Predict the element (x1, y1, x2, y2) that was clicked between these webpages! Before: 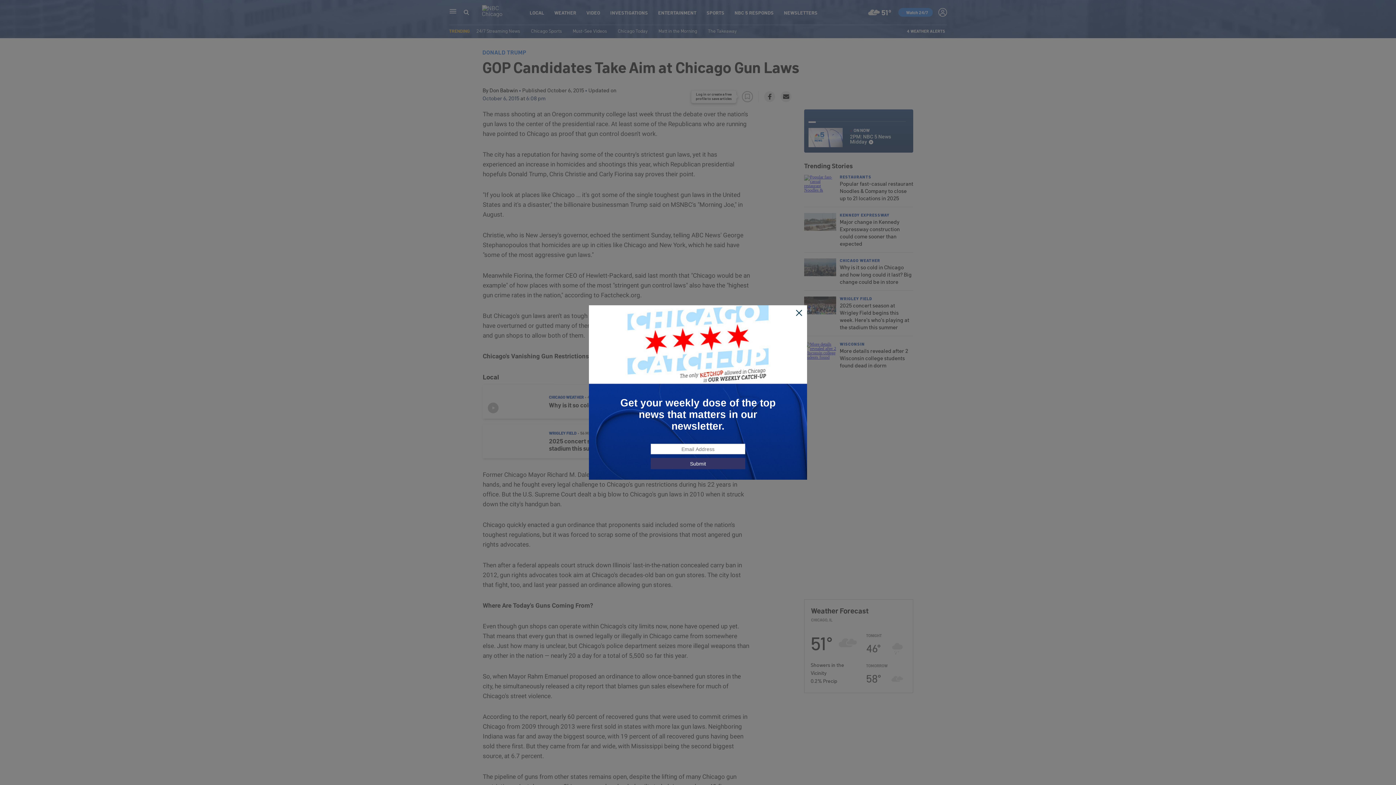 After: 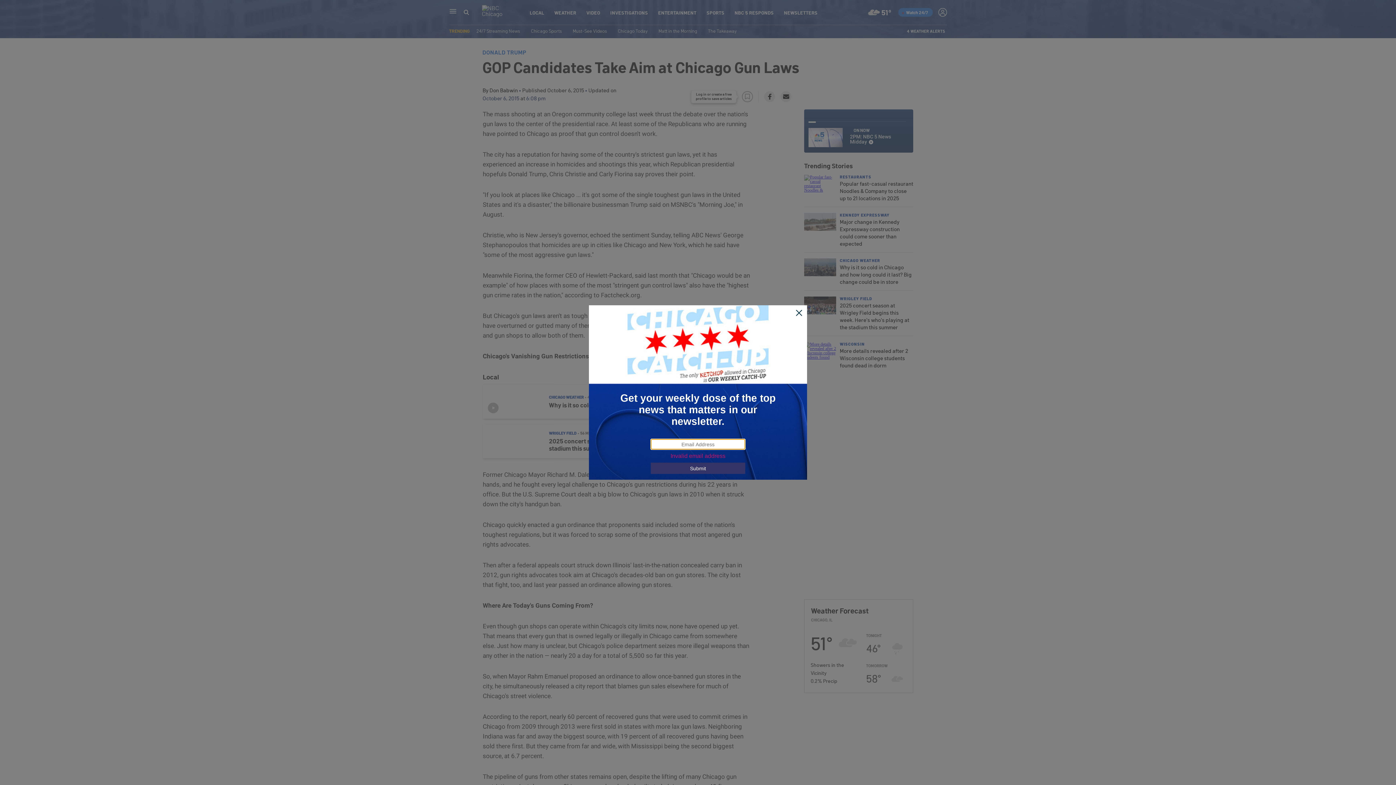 Action: label: Submit bbox: (650, 458, 745, 469)